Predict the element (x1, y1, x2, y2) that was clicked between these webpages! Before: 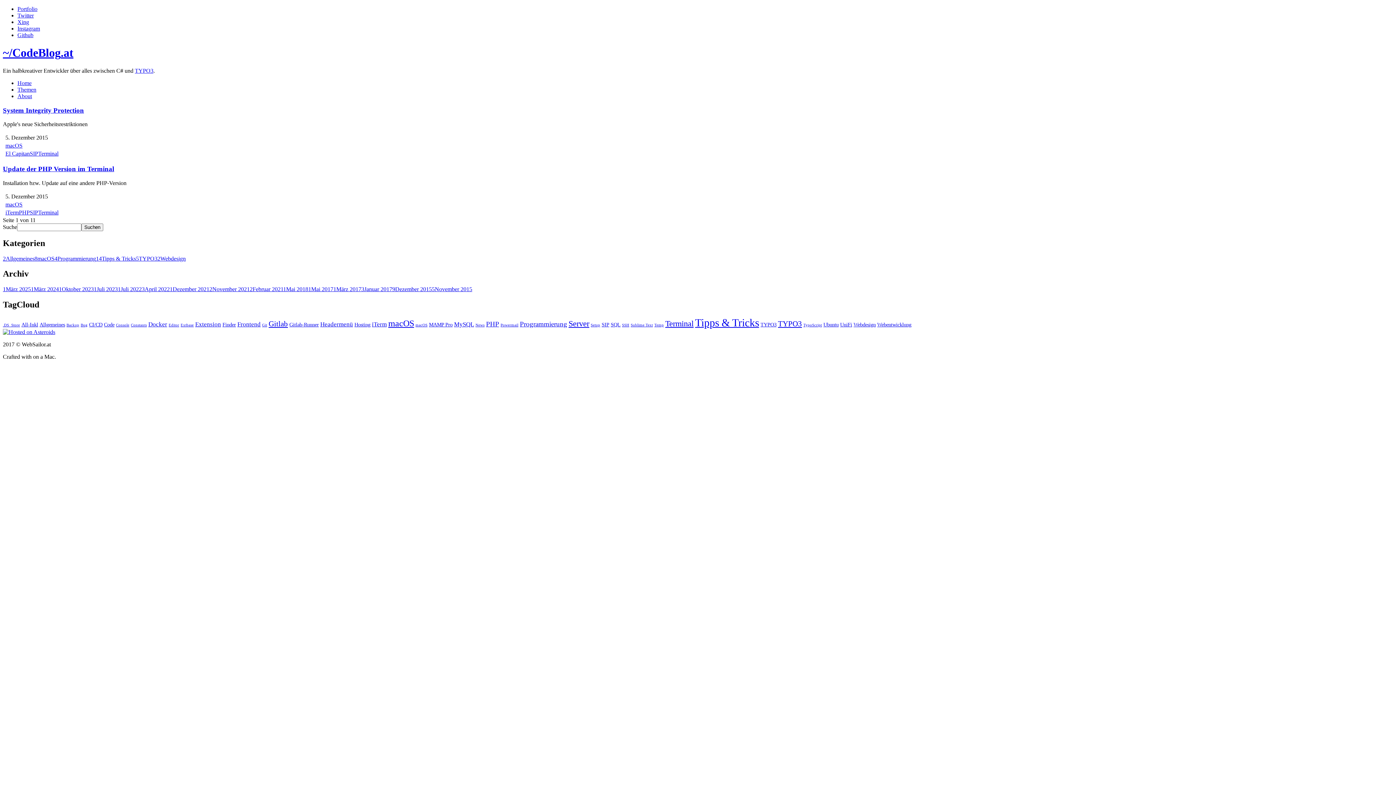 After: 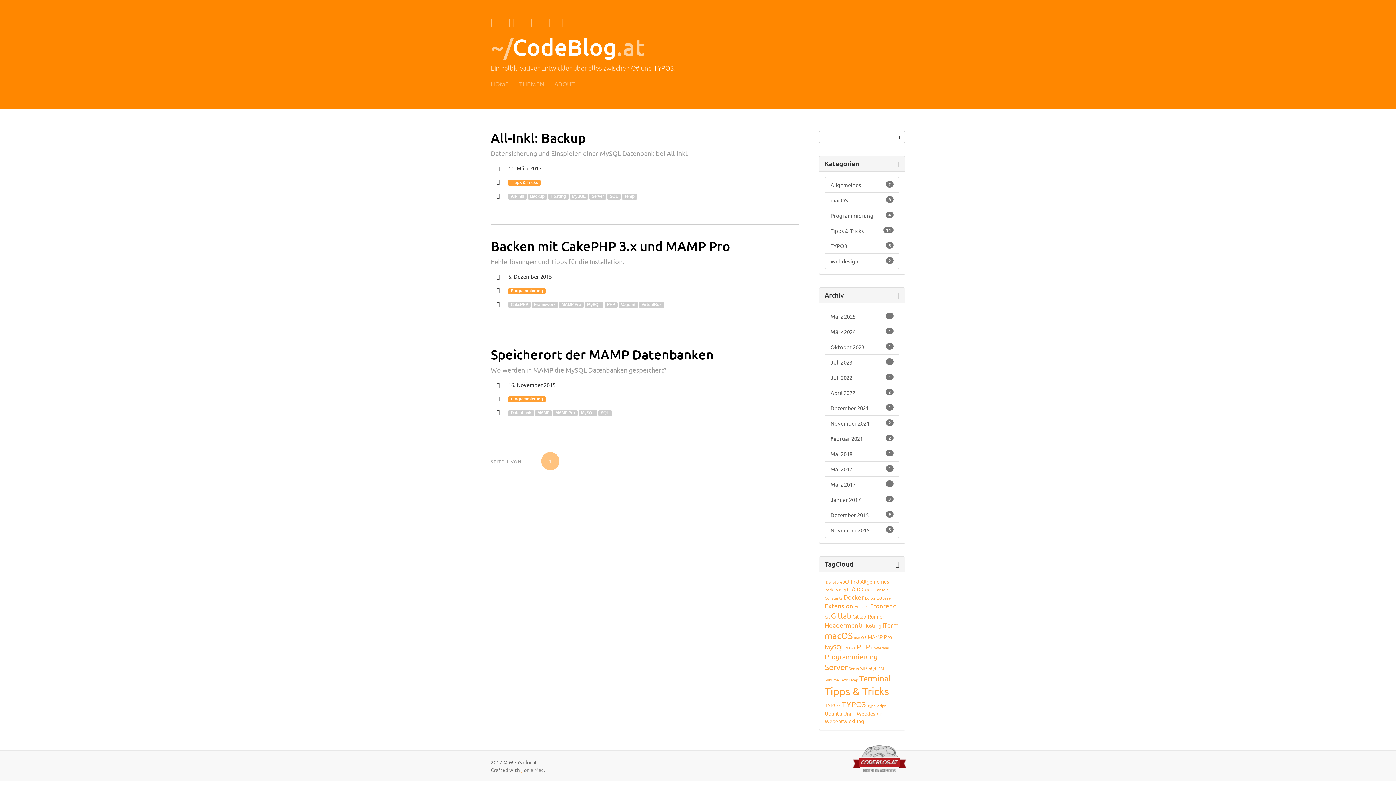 Action: label: MySQL (3 Einträge) bbox: (454, 321, 474, 328)